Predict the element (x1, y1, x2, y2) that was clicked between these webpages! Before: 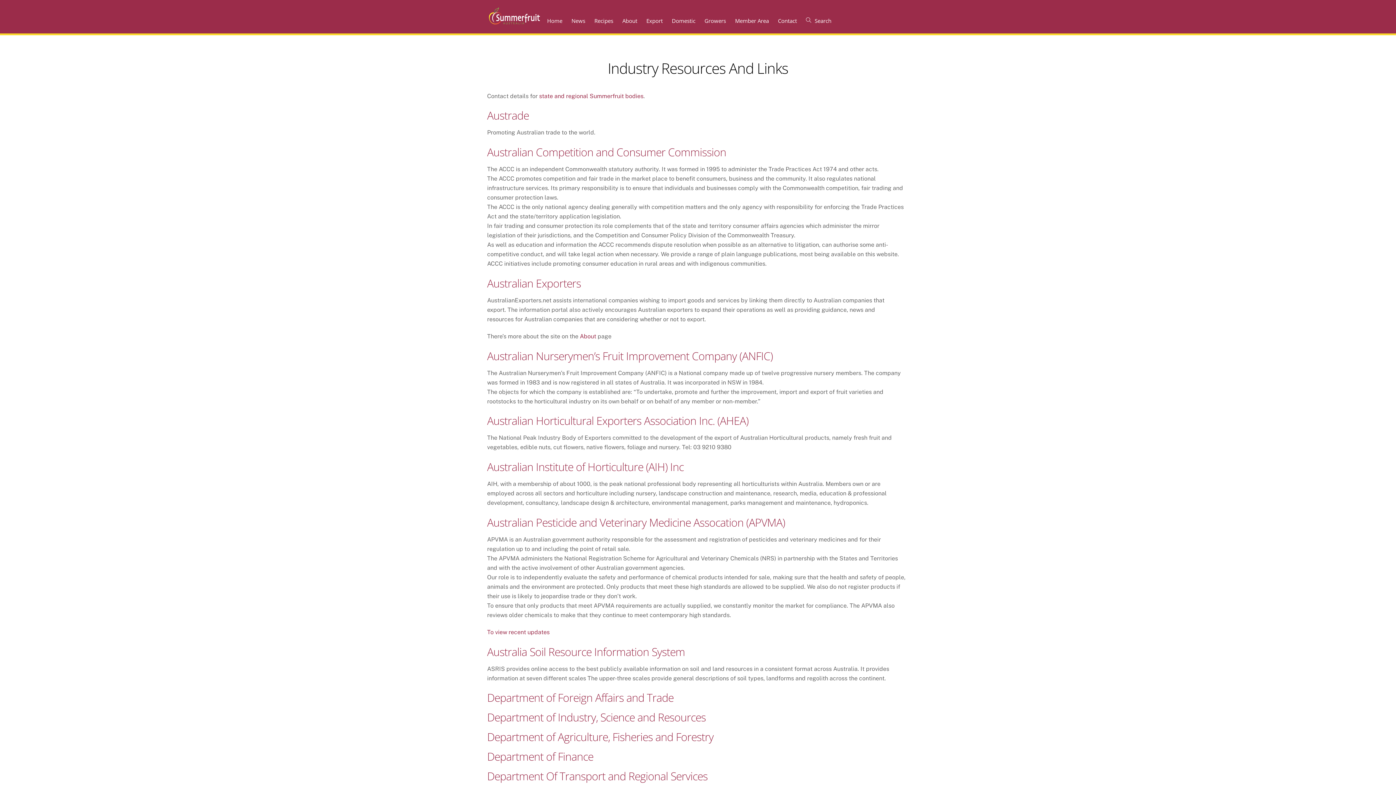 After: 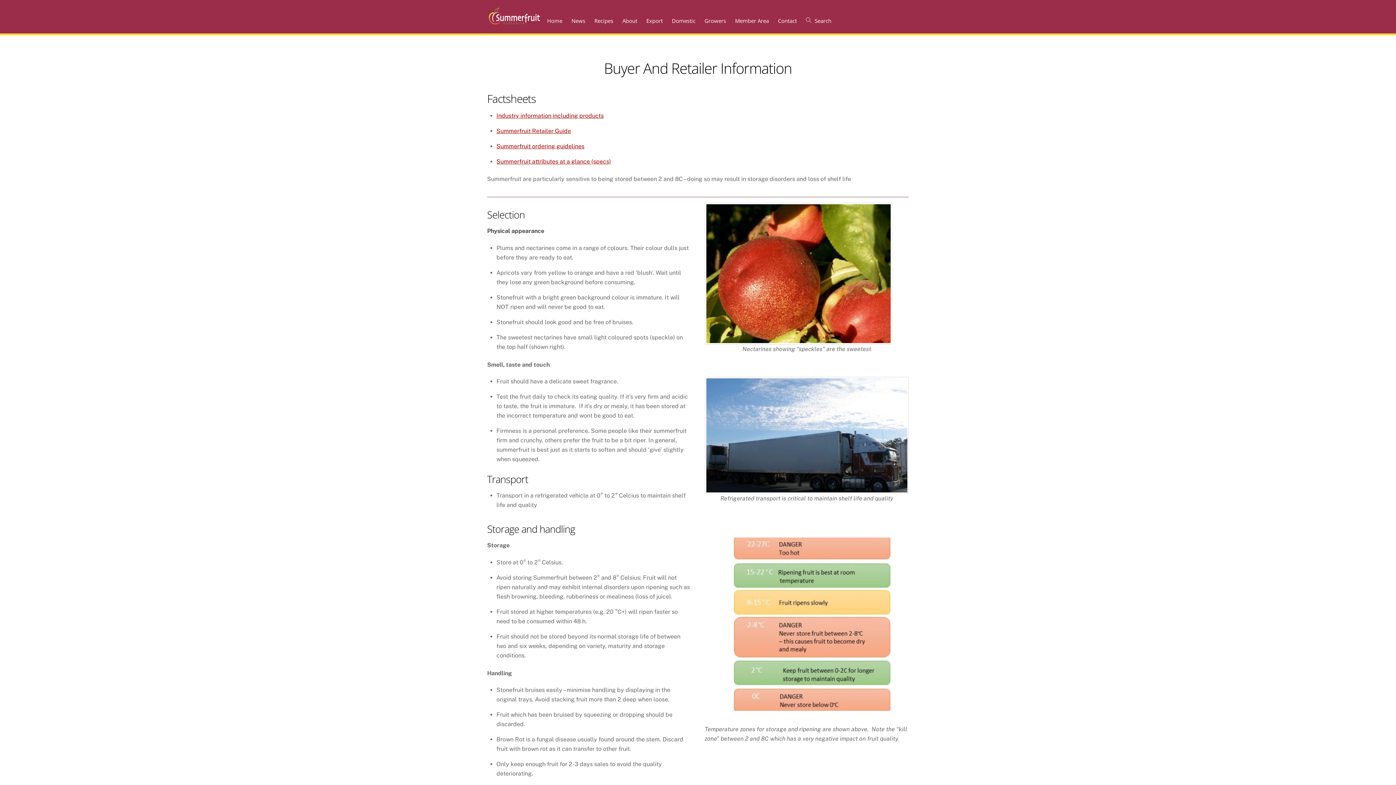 Action: bbox: (641, 13, 665, 27) label: Export